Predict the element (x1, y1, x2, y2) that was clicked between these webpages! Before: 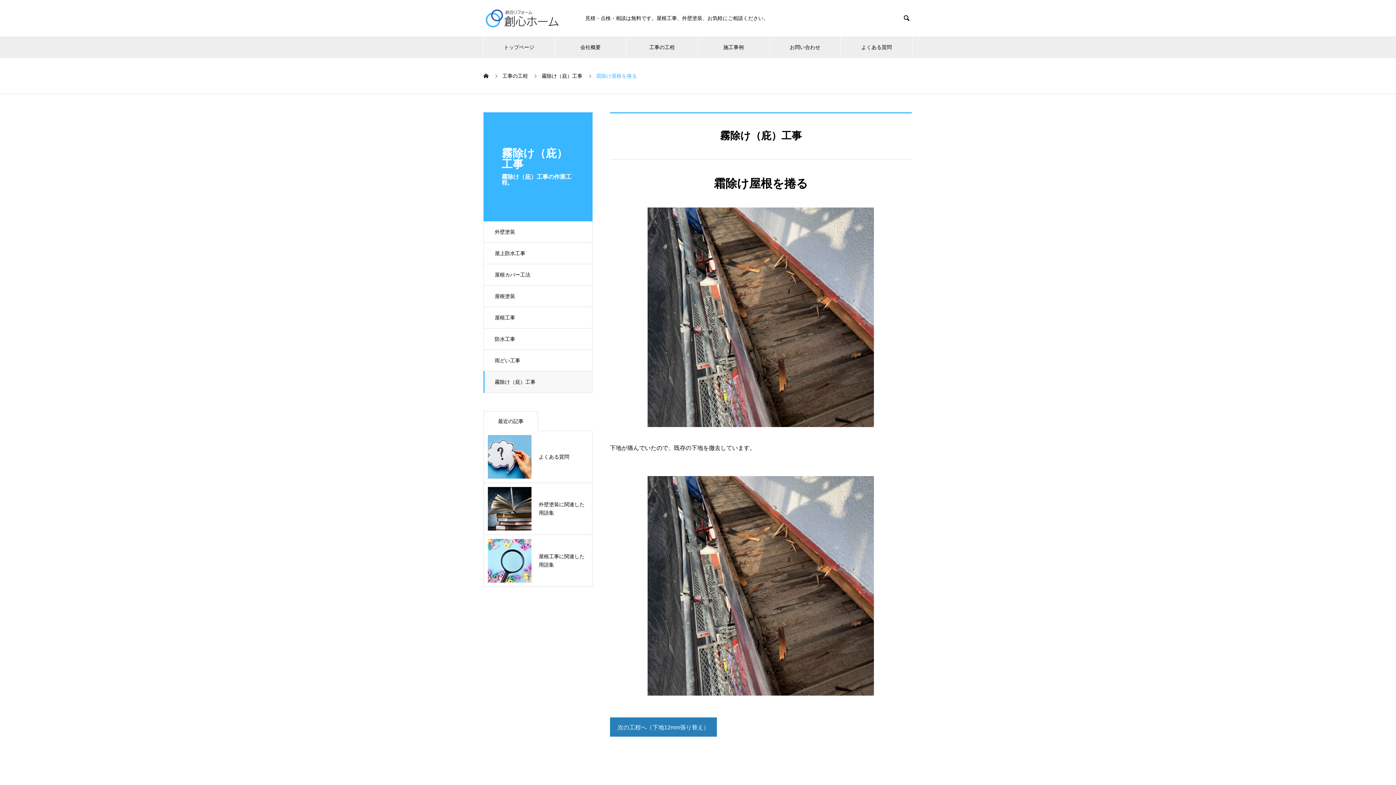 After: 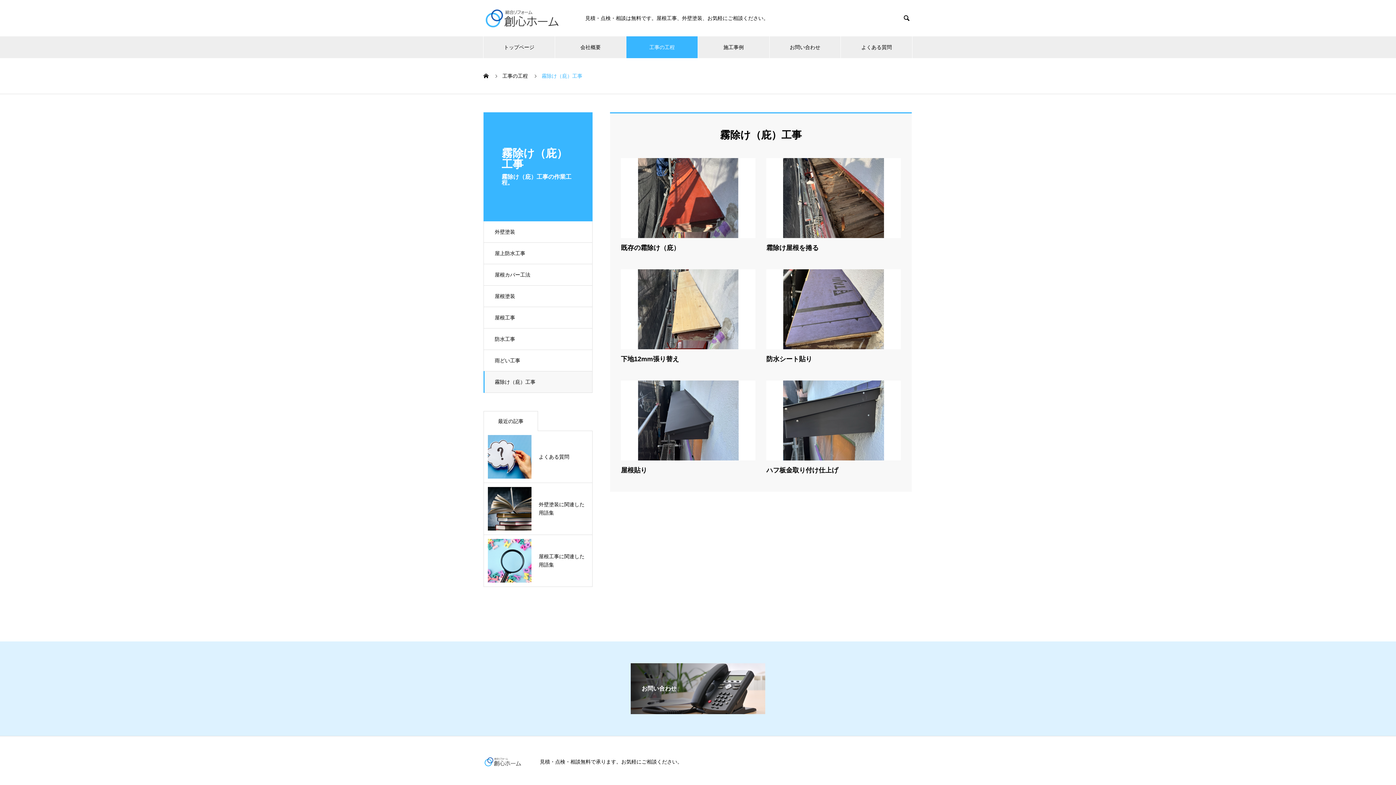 Action: label: 霧除け（庇）工事 bbox: (483, 371, 592, 393)